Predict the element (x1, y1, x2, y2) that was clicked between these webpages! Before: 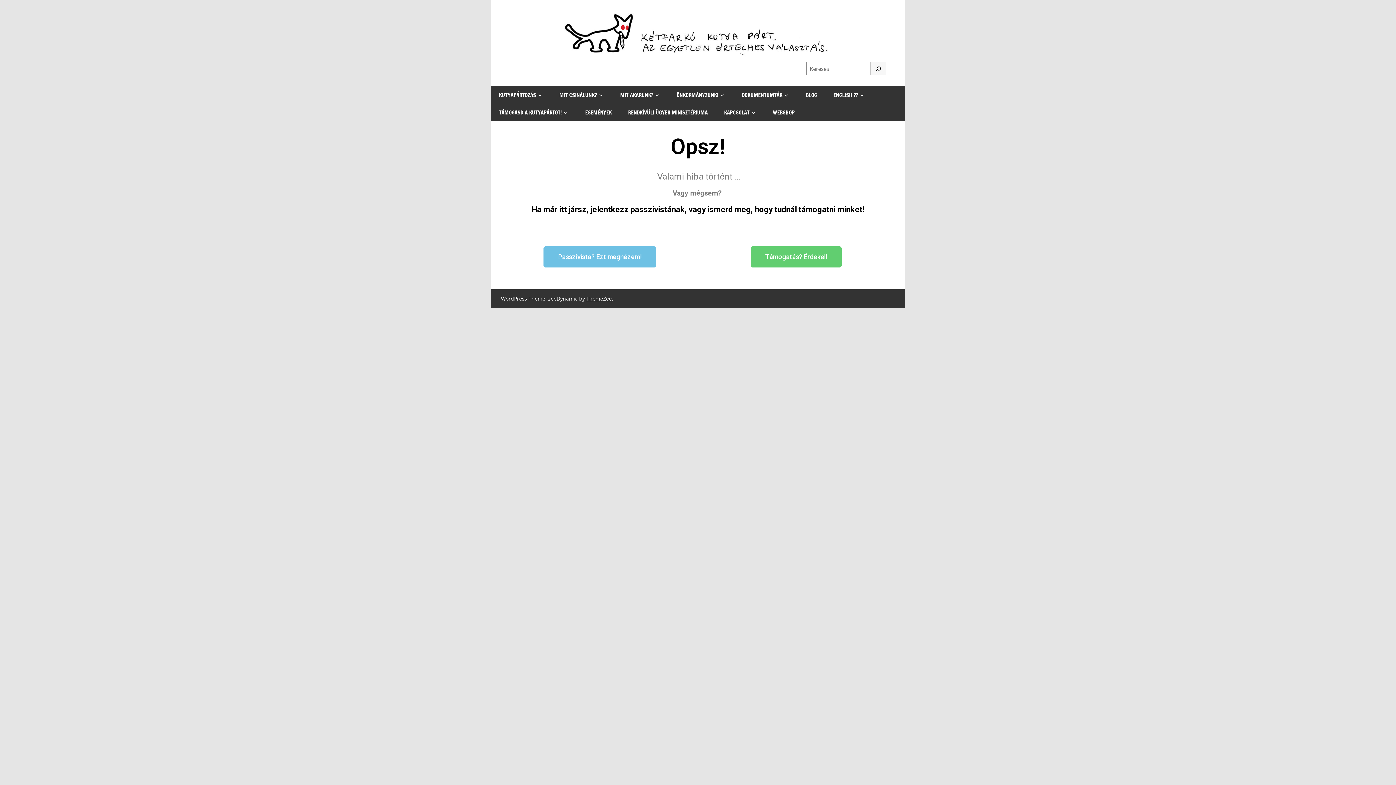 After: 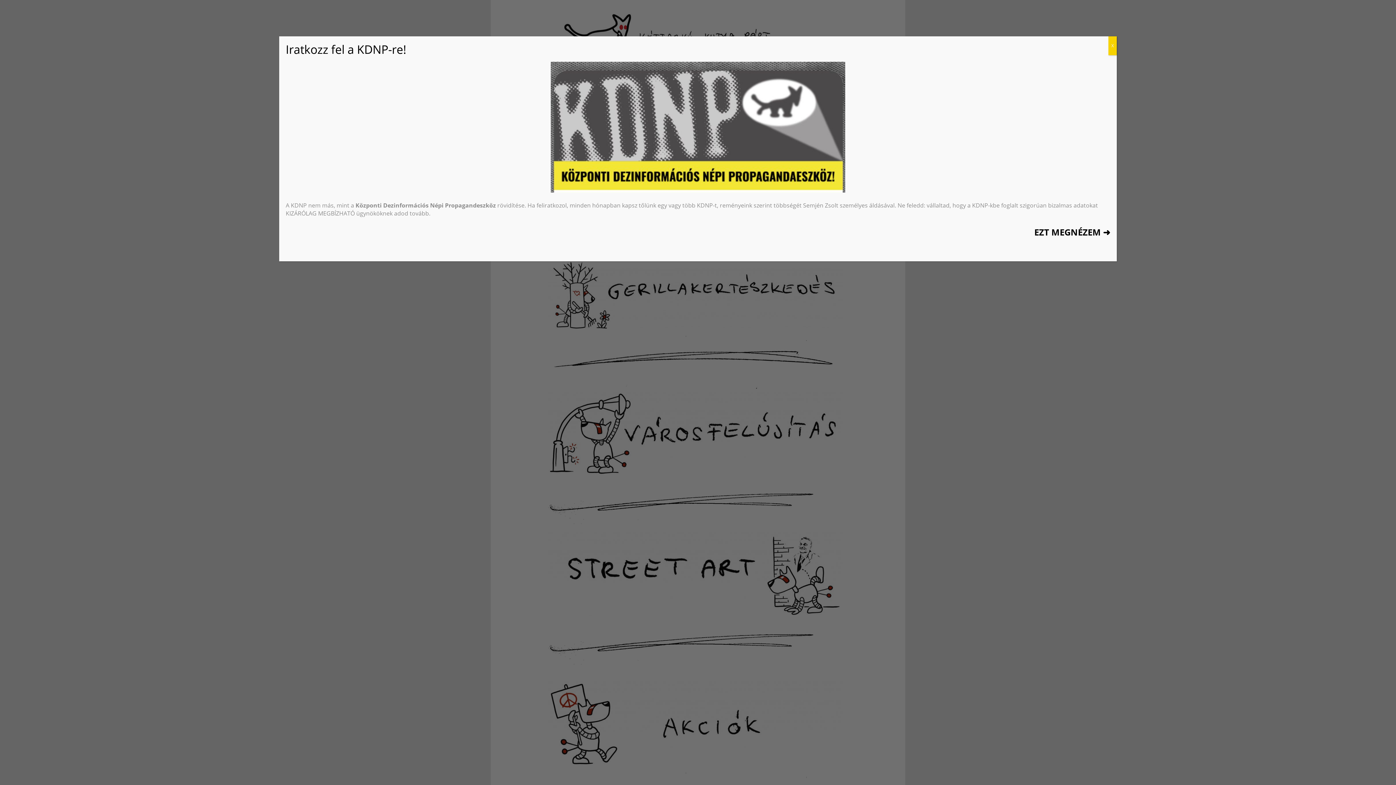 Action: label: MIT CSINÁLUNK? bbox: (551, 86, 612, 103)